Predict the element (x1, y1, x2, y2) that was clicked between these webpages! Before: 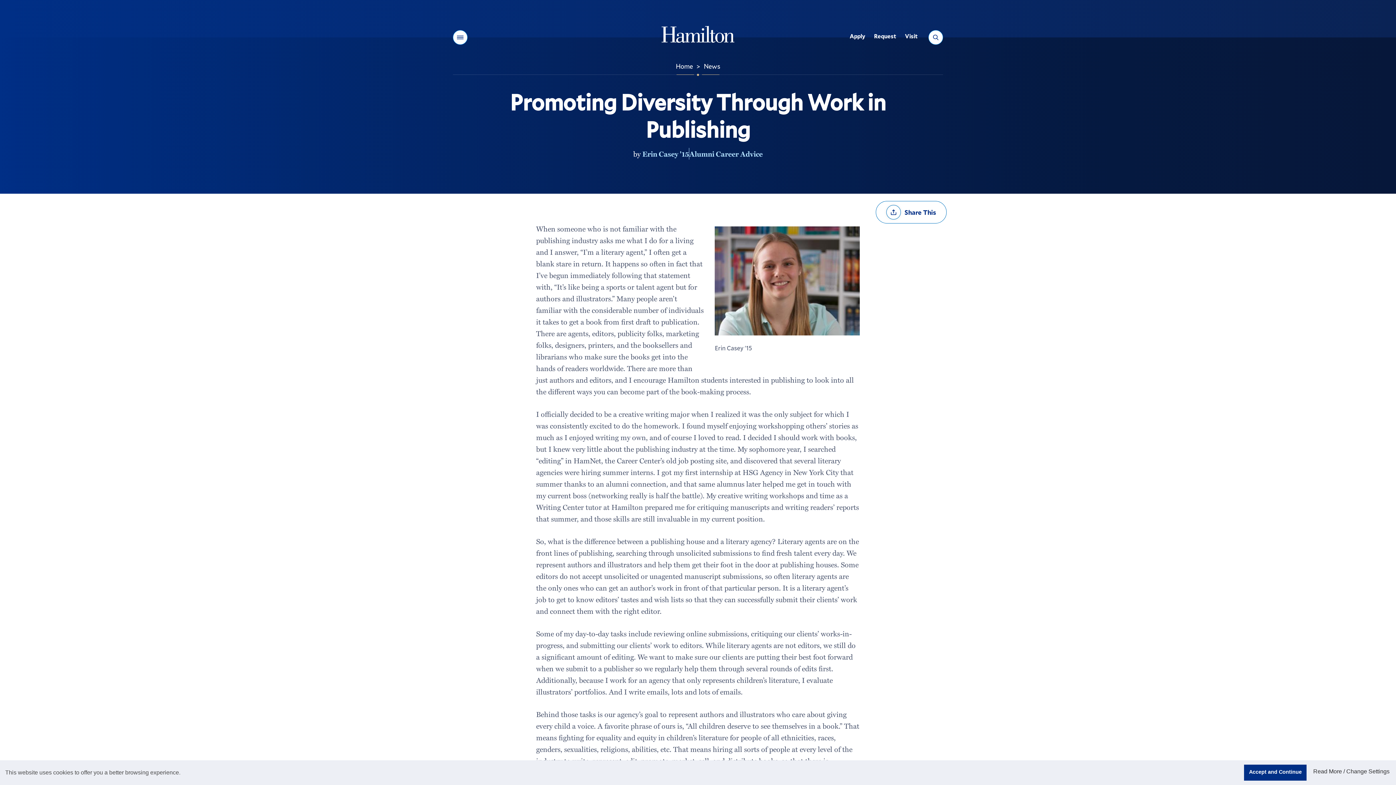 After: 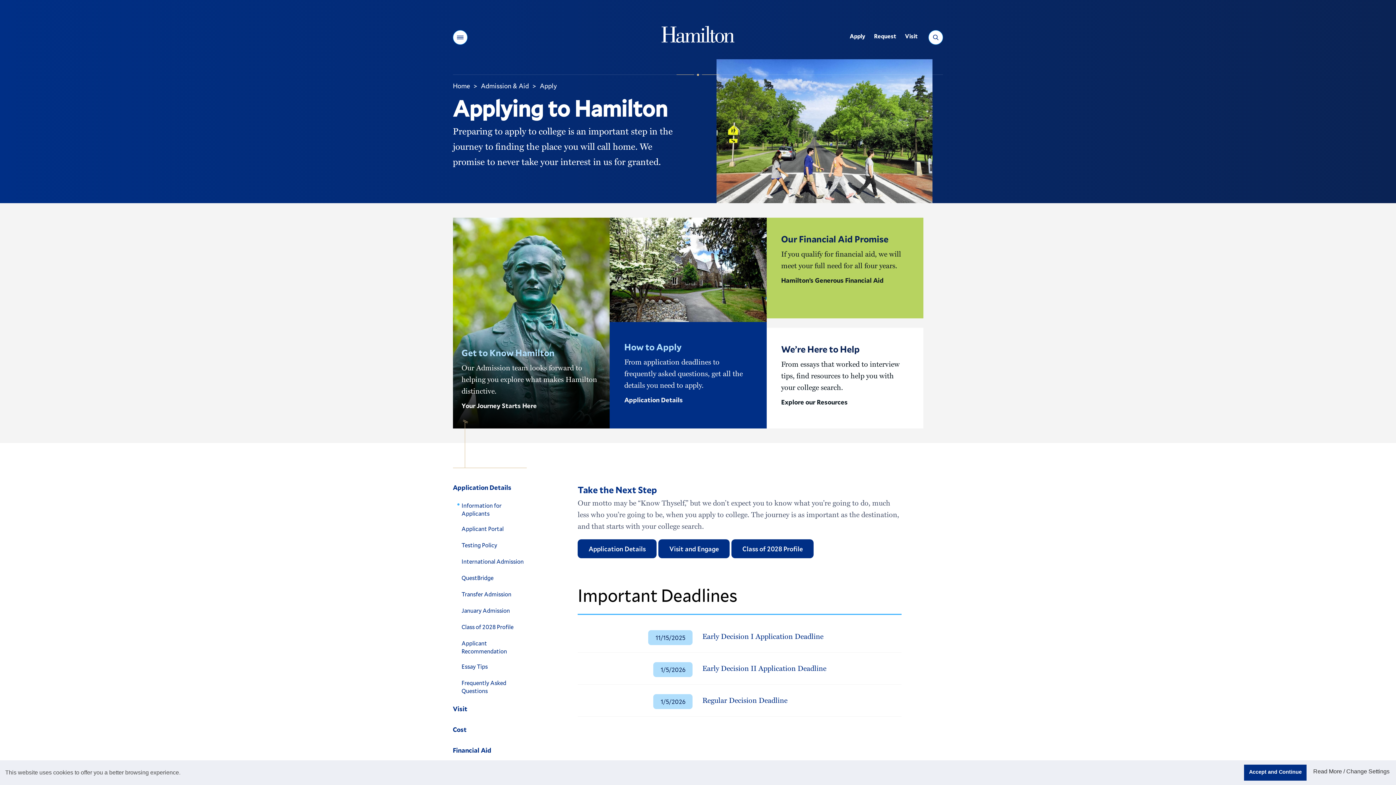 Action: label: Apply bbox: (845, 29, 869, 45)